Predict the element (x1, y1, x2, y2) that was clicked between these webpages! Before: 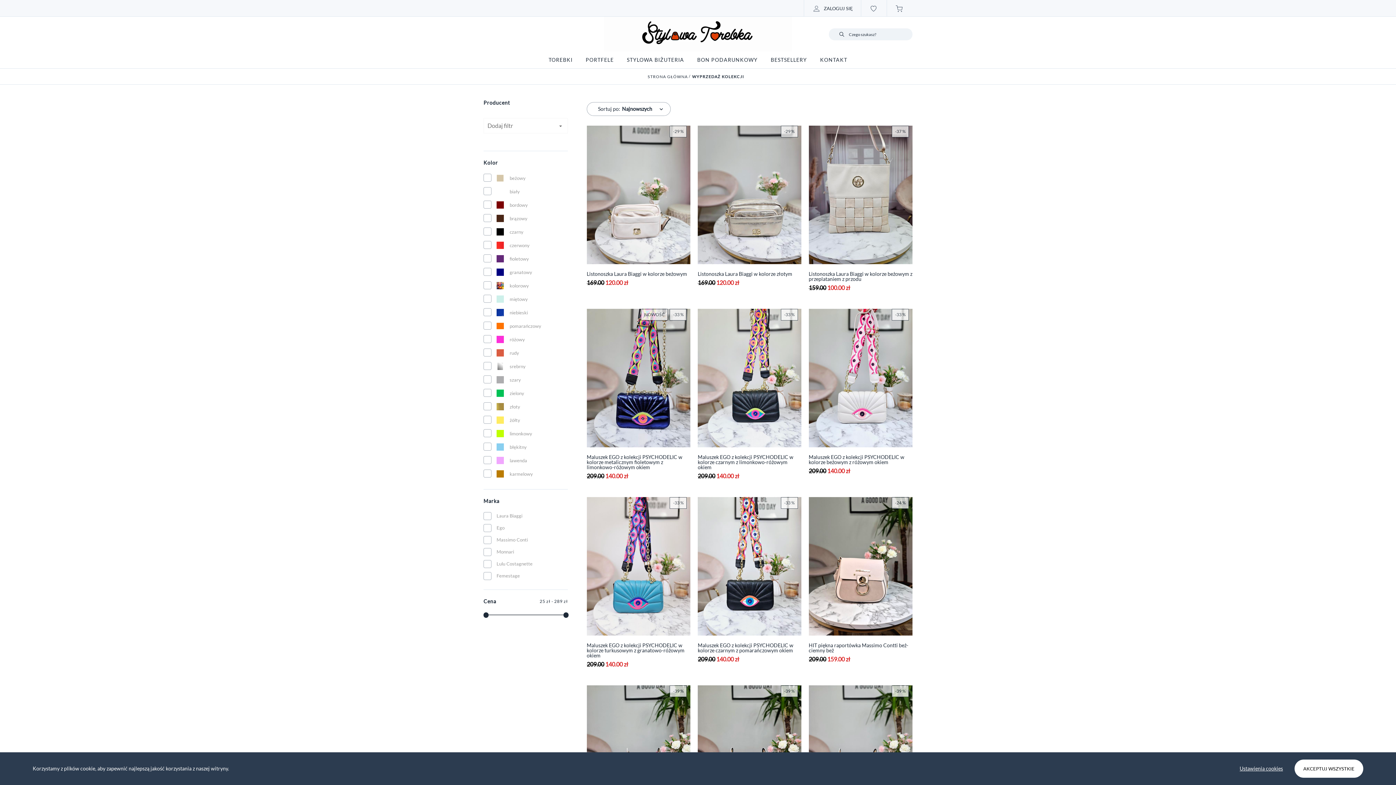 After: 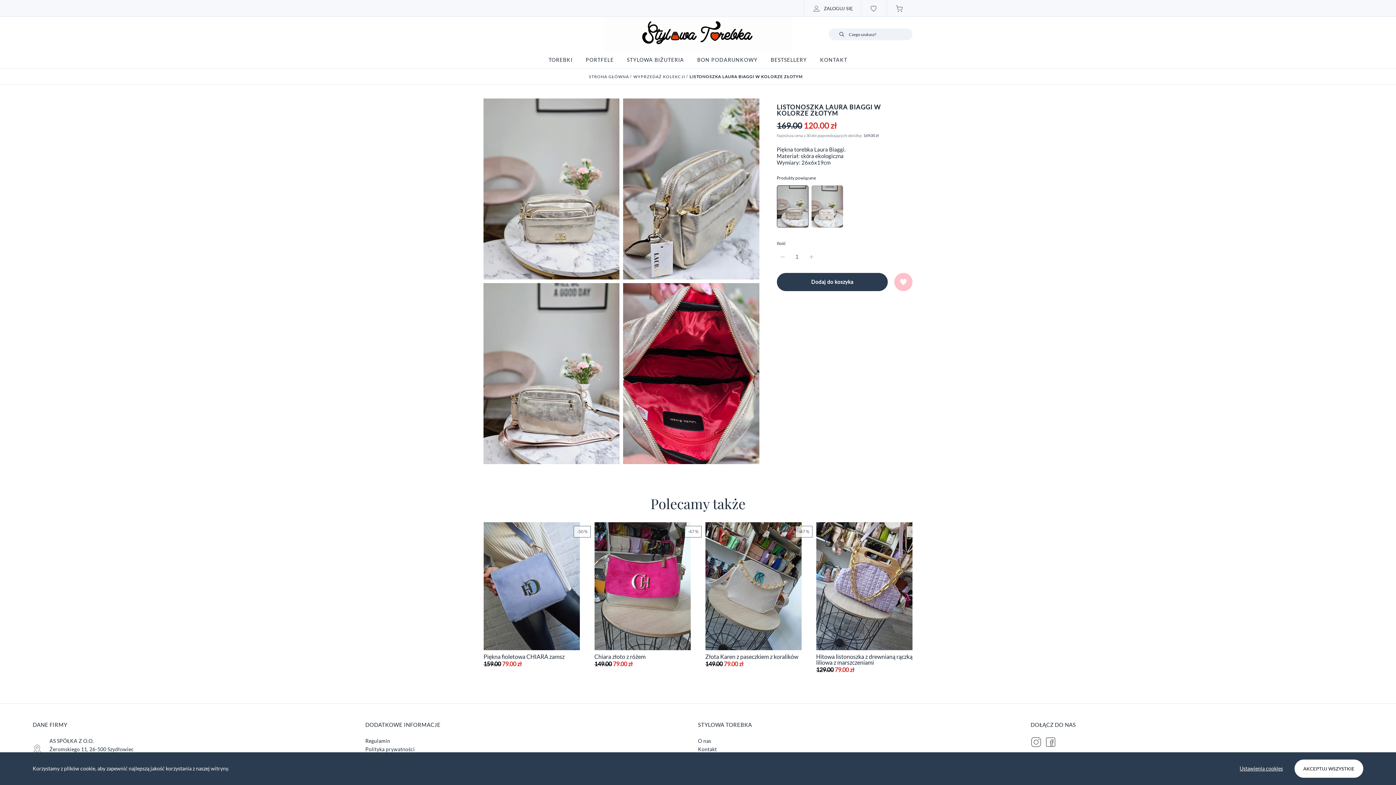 Action: label: Listonoszka Laura Biaggi w kolorze złotym
169.00 120.00 zł
-29 % bbox: (697, 122, 801, 290)